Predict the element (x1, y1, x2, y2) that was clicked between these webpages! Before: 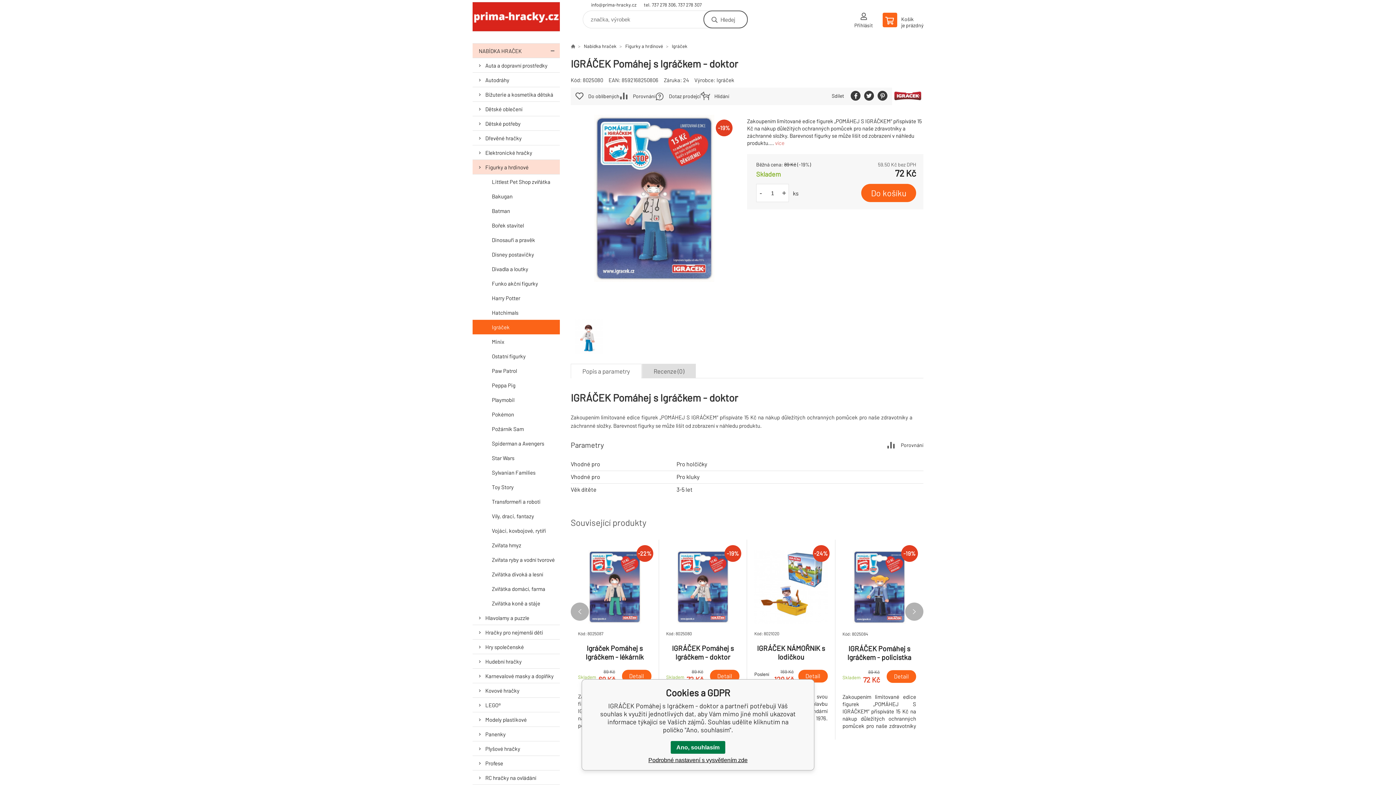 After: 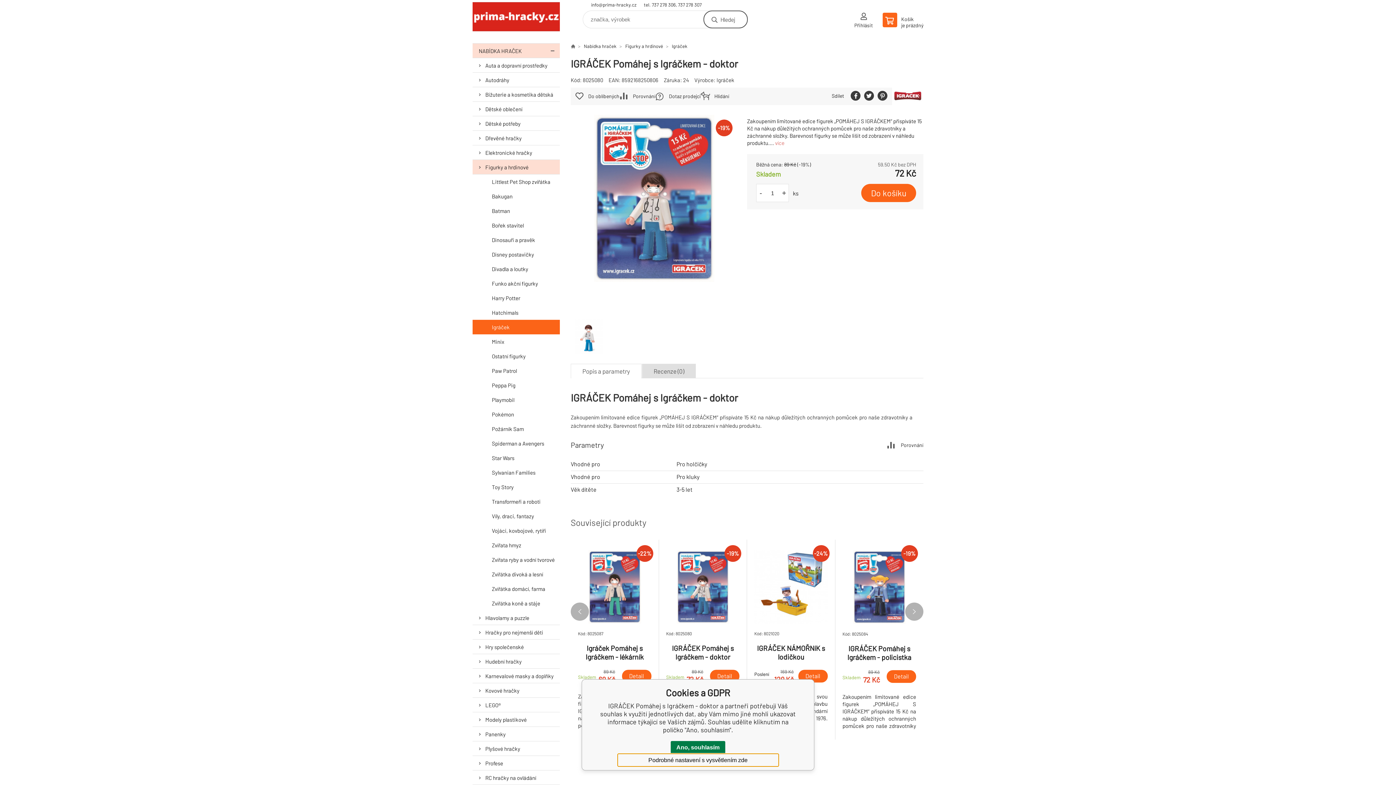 Action: bbox: (617, 754, 778, 766) label: Podrobné nastavení s vysvětlením zde